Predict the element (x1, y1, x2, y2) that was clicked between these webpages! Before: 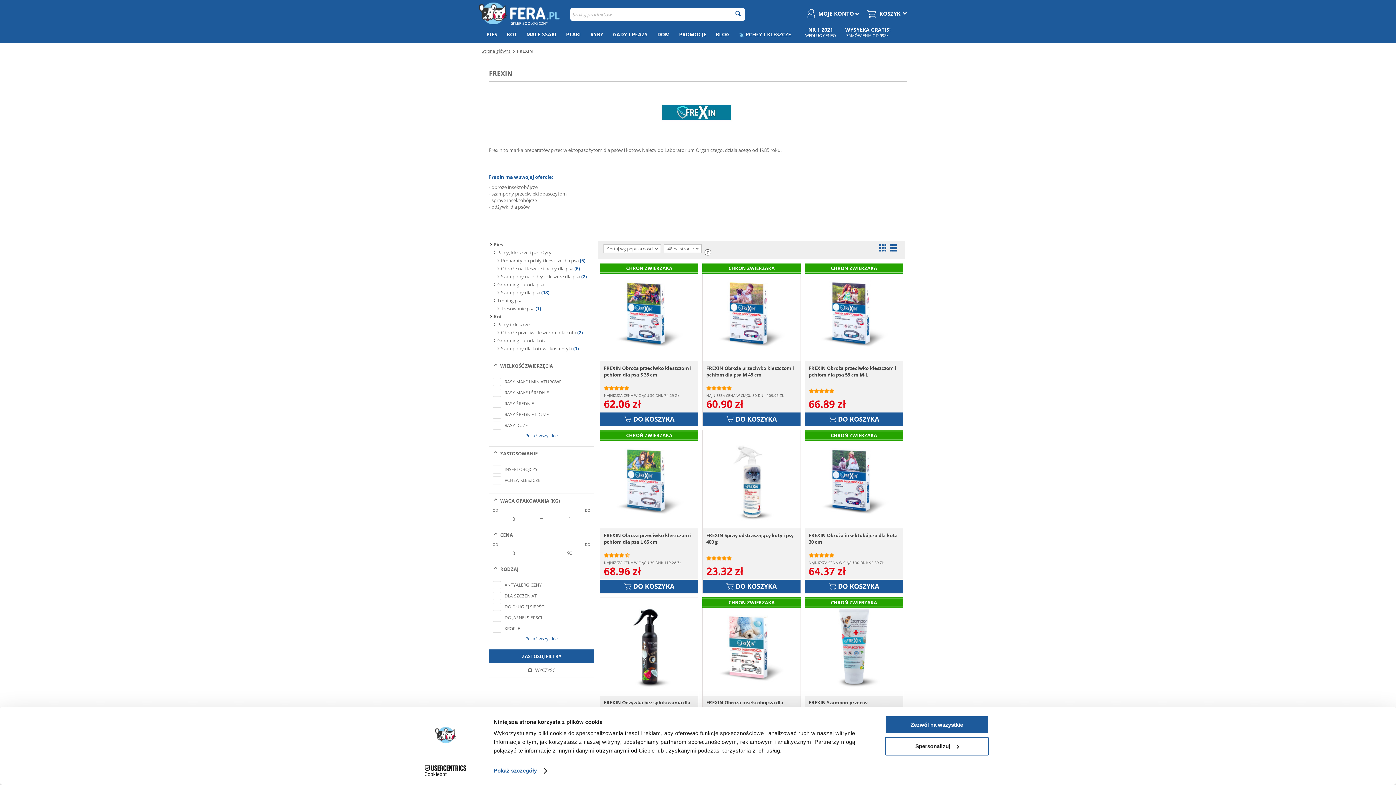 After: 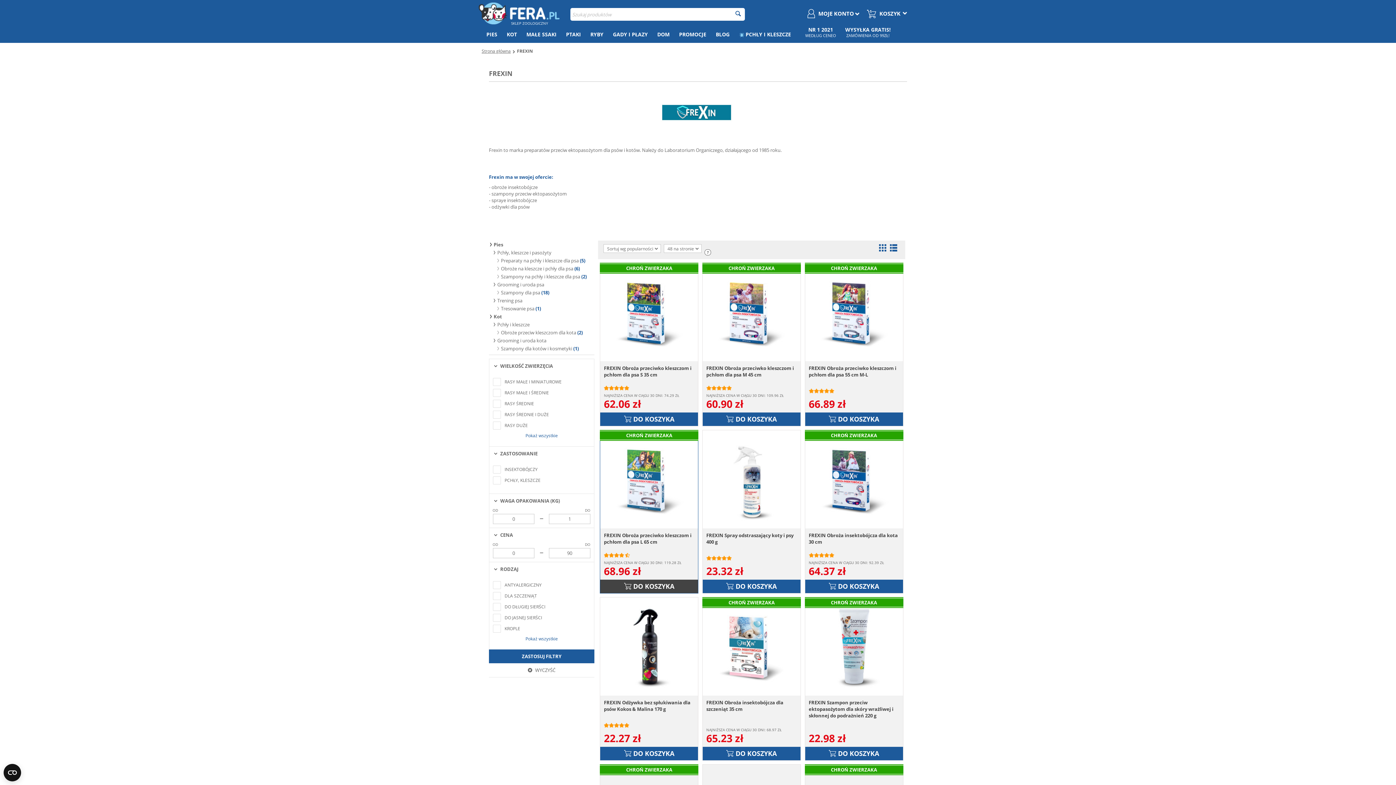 Action: label: DO KOSZYKA bbox: (600, 579, 698, 593)